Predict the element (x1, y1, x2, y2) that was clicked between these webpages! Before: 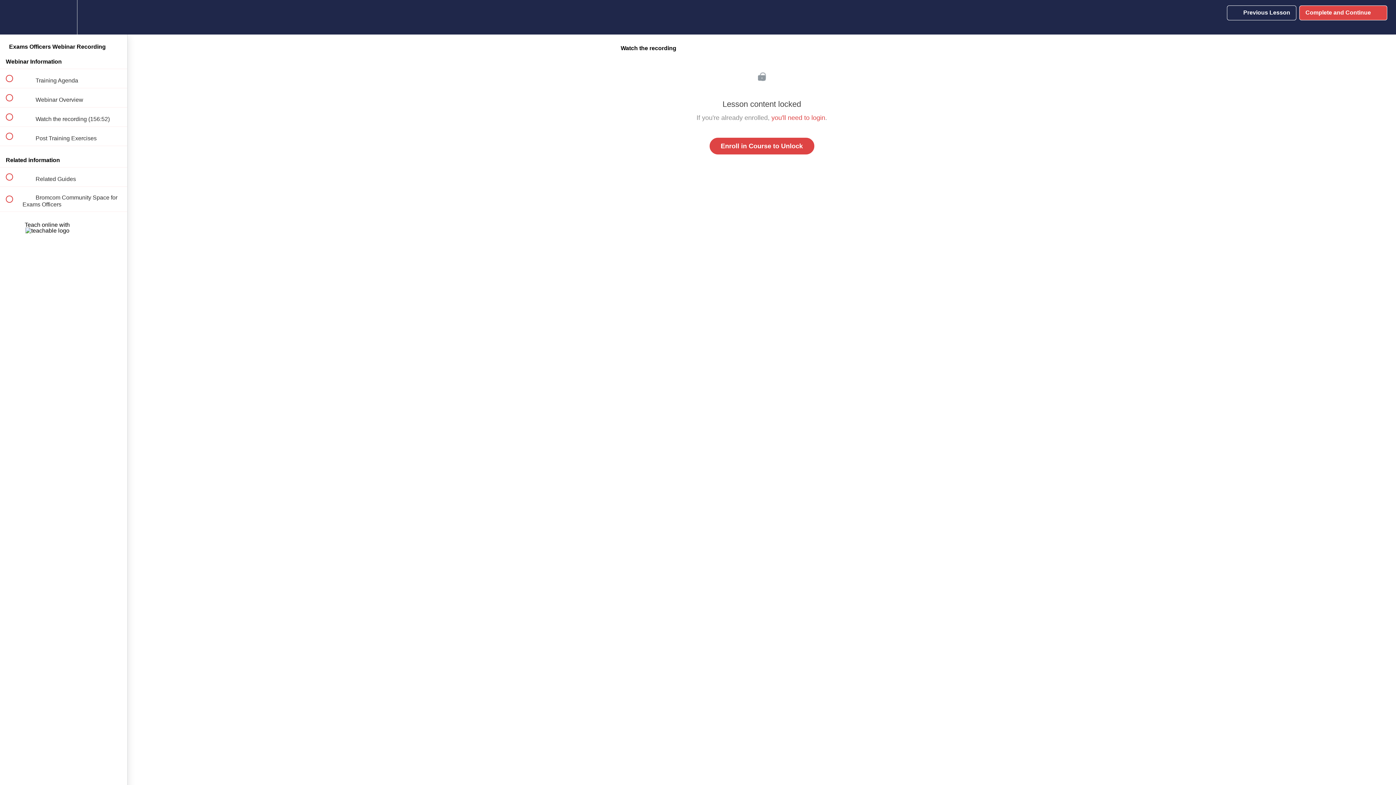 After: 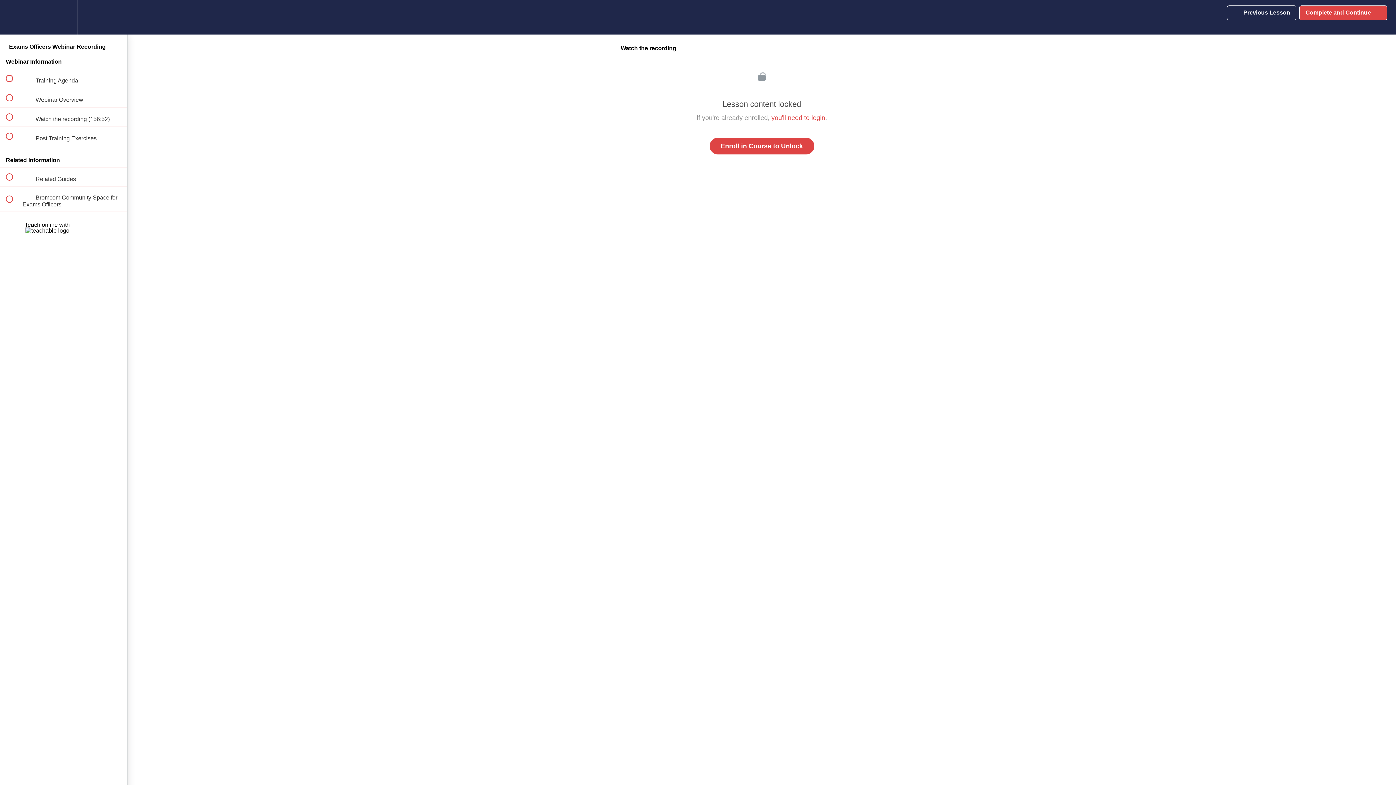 Action: label: Complete and Continue
  bbox: (1299, 5, 1387, 20)